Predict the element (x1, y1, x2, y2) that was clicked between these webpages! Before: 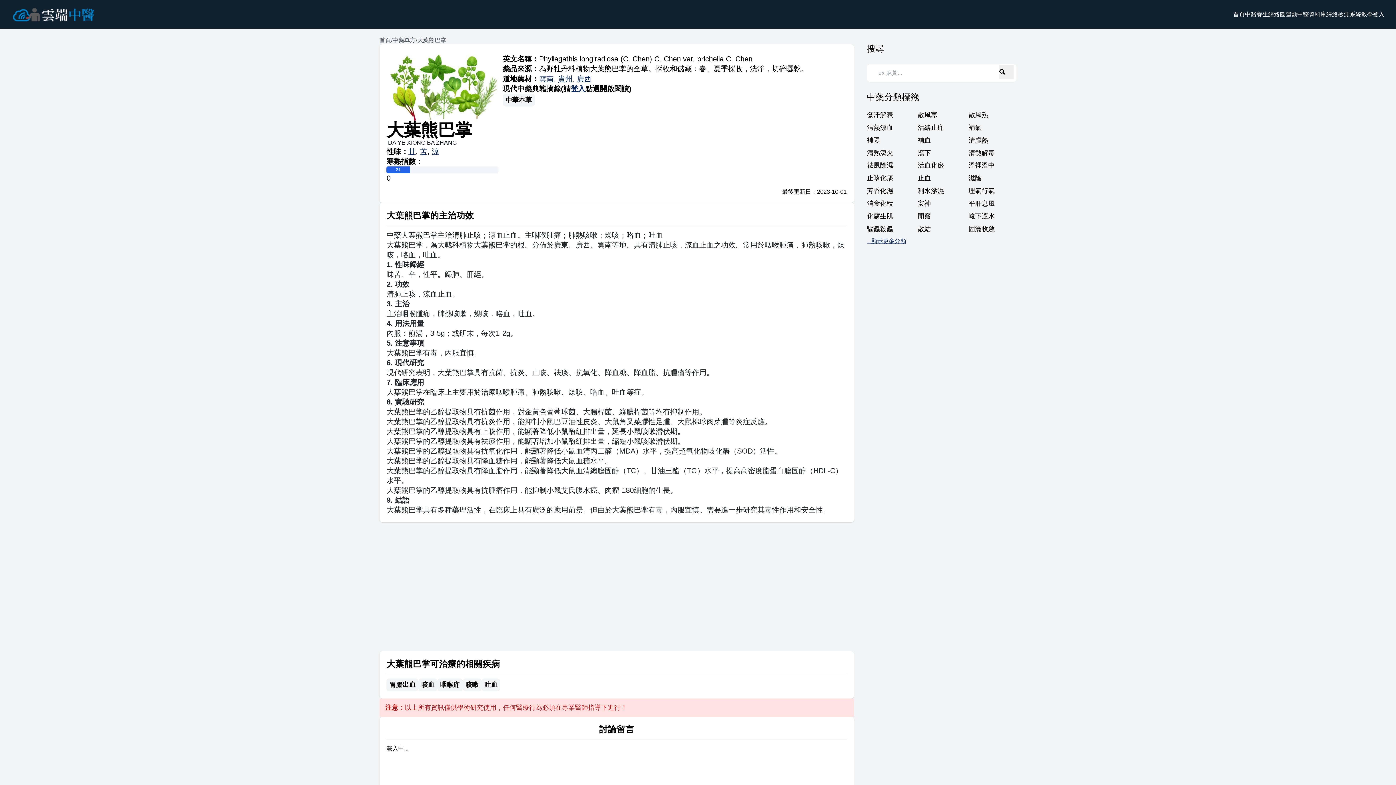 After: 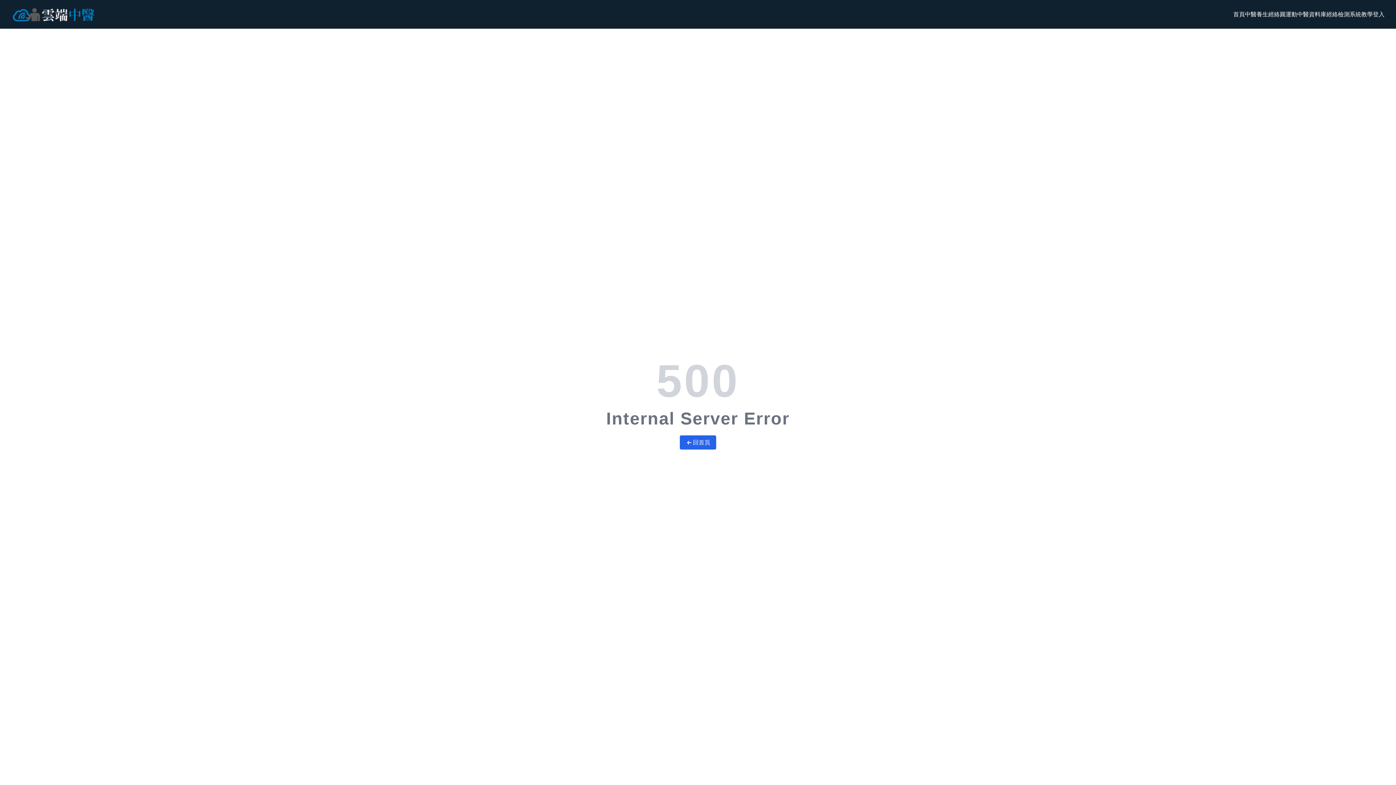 Action: bbox: (917, 225, 931, 232) label: 散結